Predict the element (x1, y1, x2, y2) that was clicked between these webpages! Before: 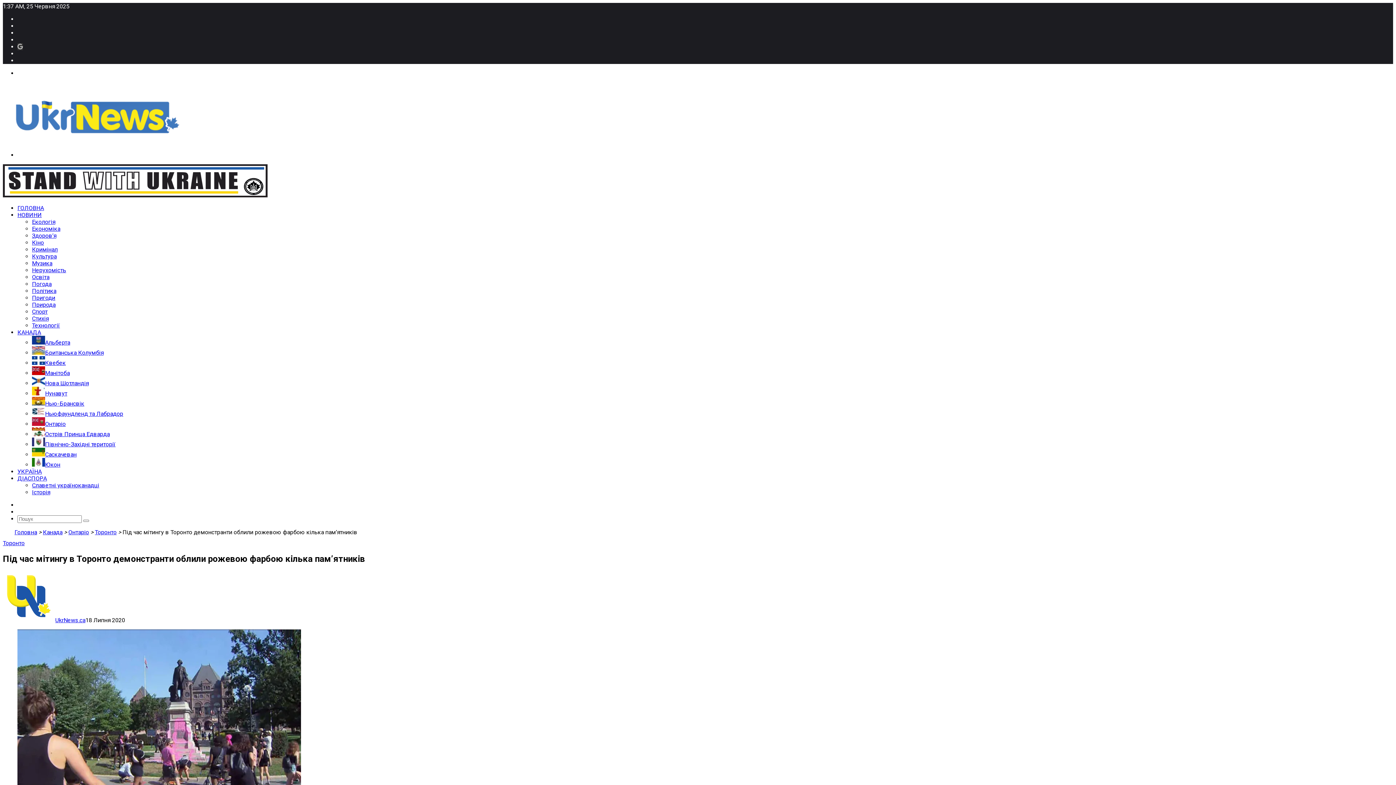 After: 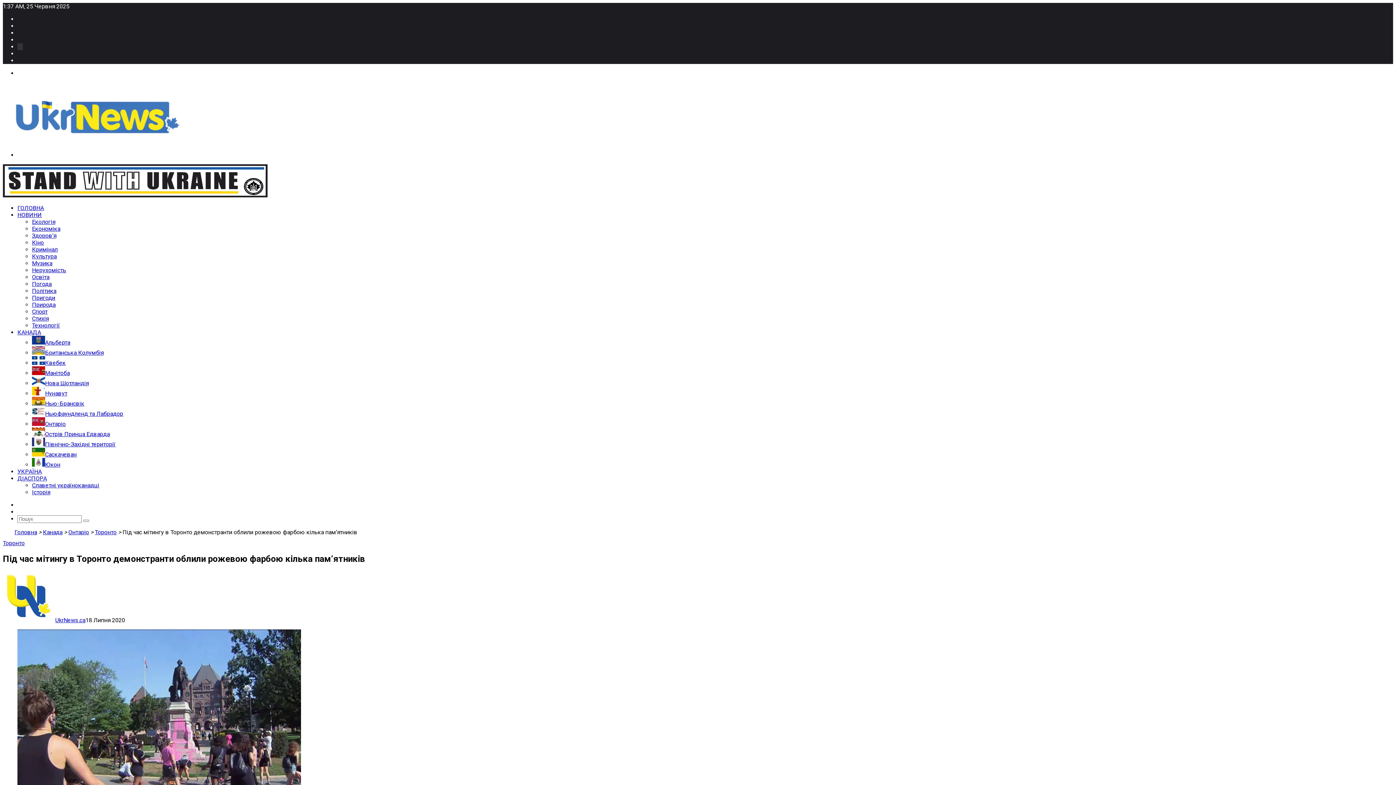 Action: label: Google News bbox: (17, 43, 22, 50)